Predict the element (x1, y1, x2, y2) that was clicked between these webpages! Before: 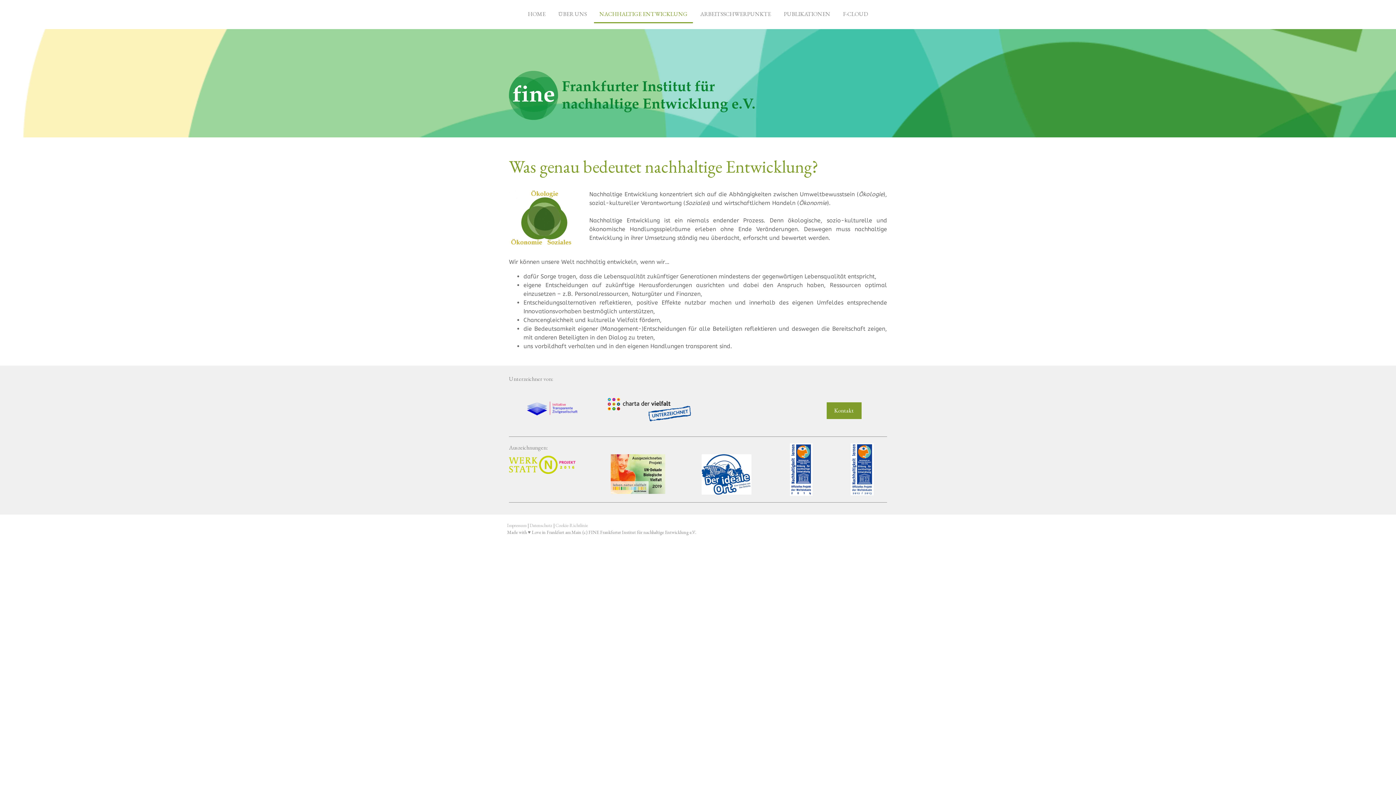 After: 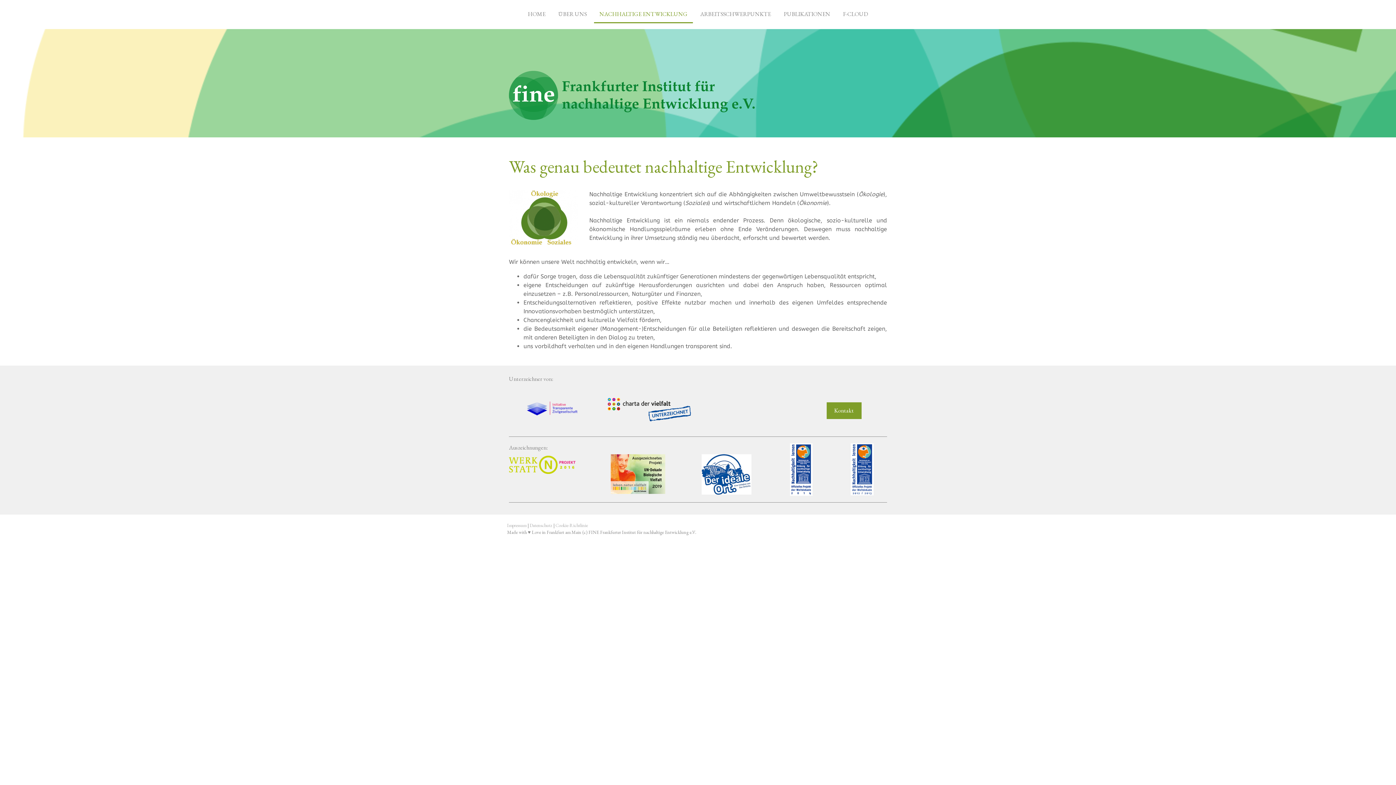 Action: bbox: (519, 387, 584, 395)